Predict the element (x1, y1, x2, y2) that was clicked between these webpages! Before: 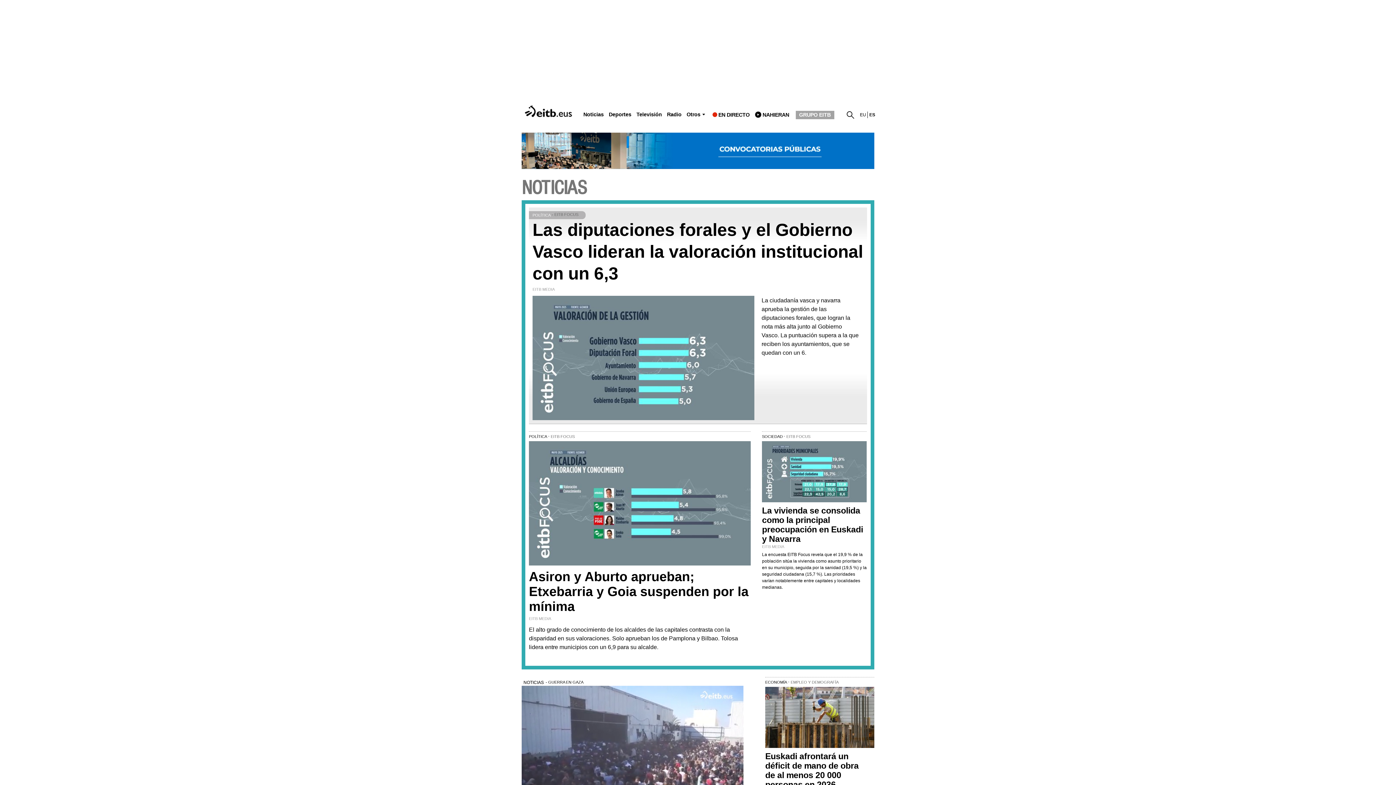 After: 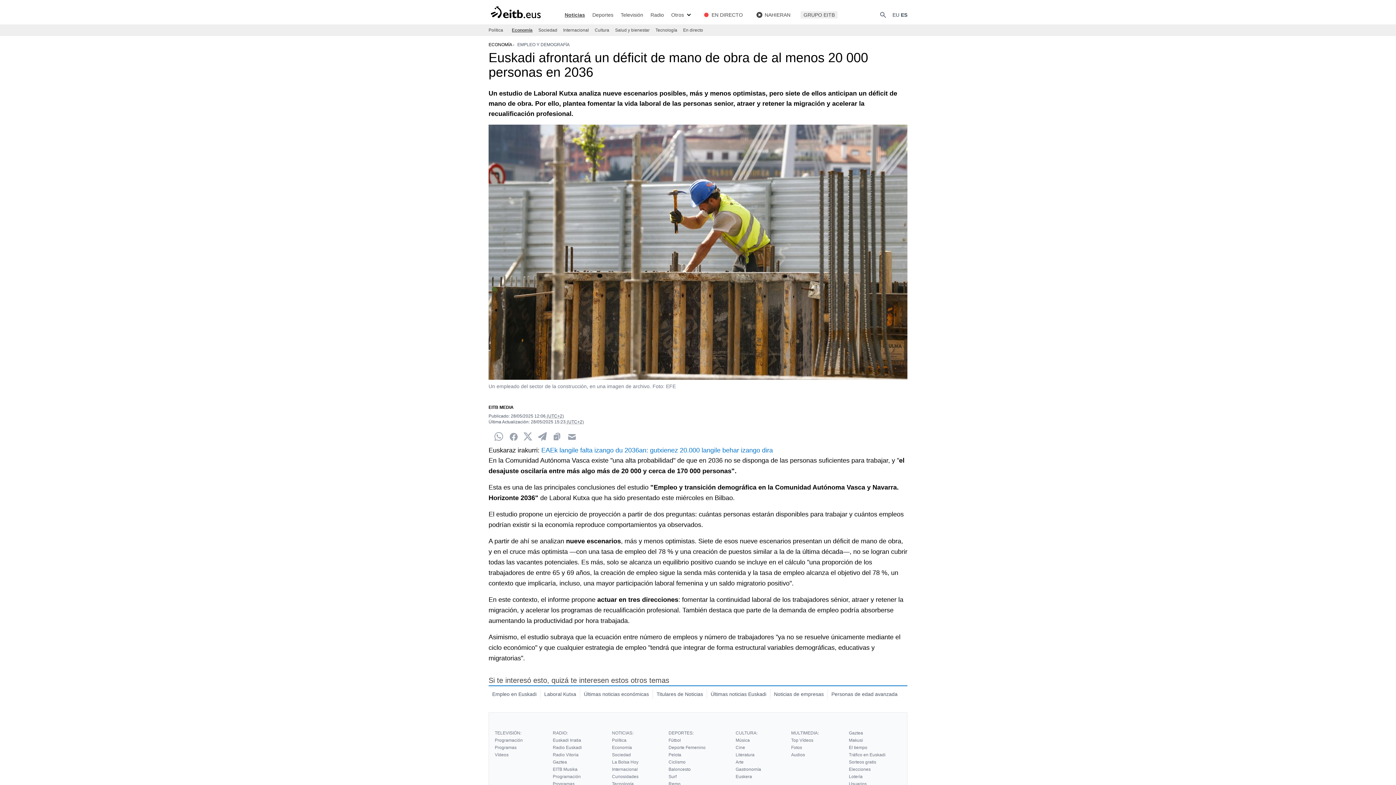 Action: bbox: (765, 687, 874, 748)